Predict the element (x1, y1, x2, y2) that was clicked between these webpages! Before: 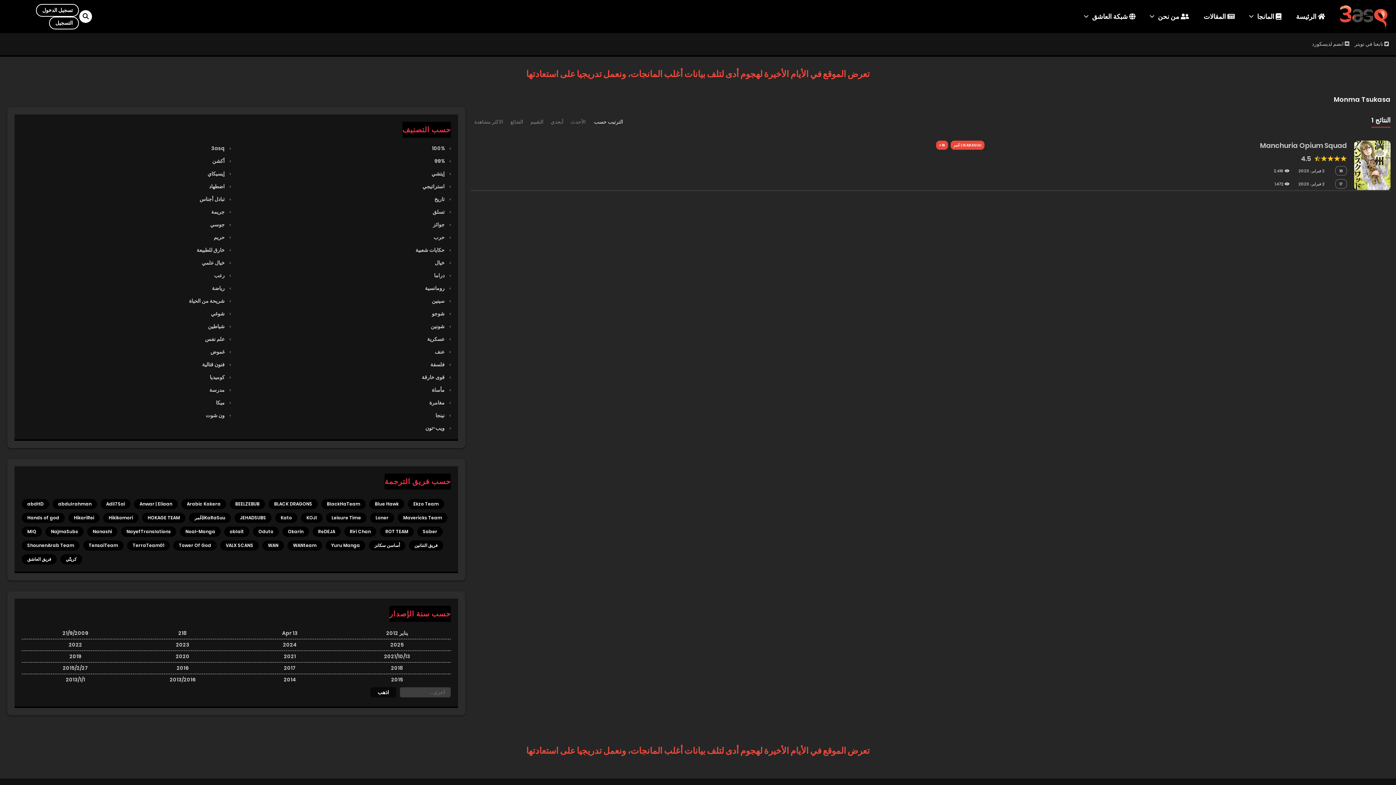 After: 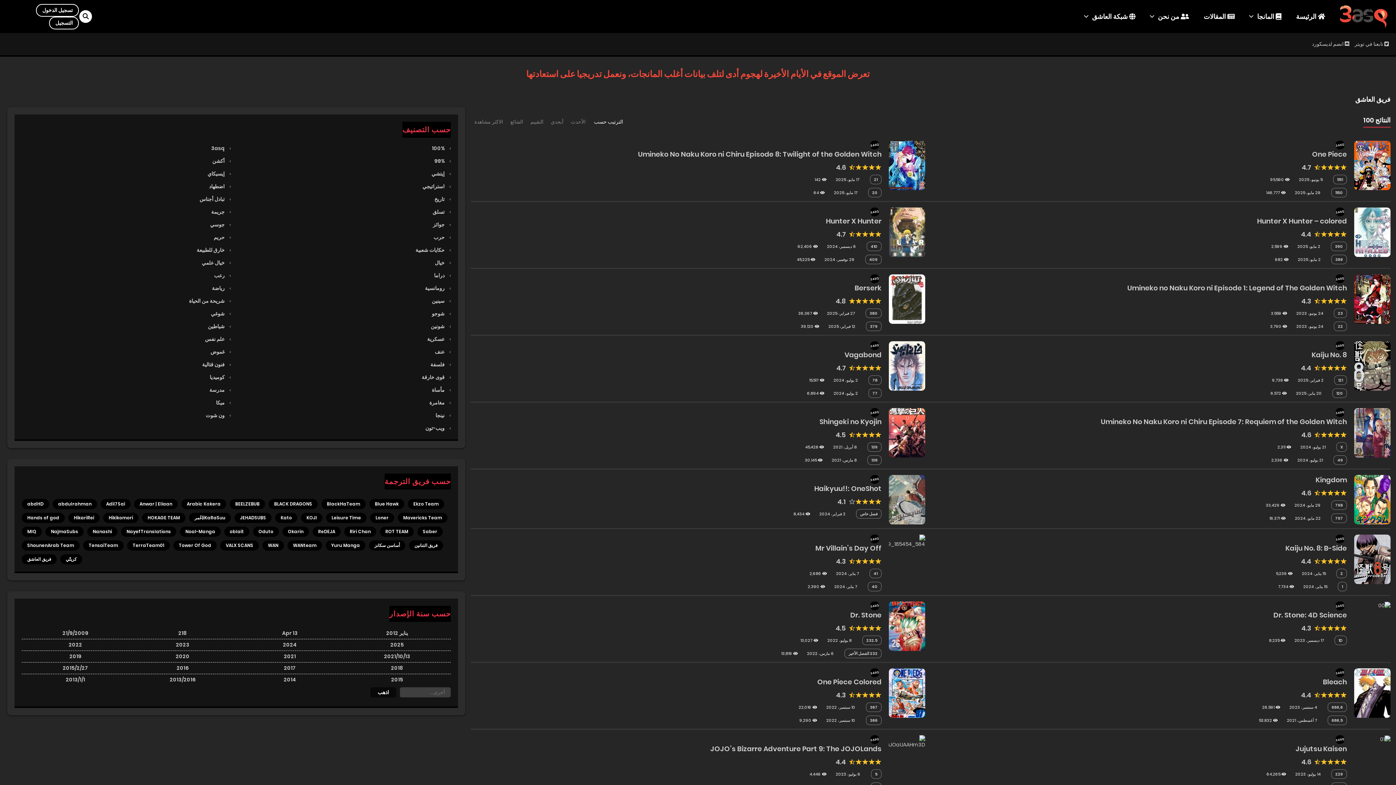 Action: label: فريق العاشق (100 عنصر) bbox: (21, 554, 56, 564)